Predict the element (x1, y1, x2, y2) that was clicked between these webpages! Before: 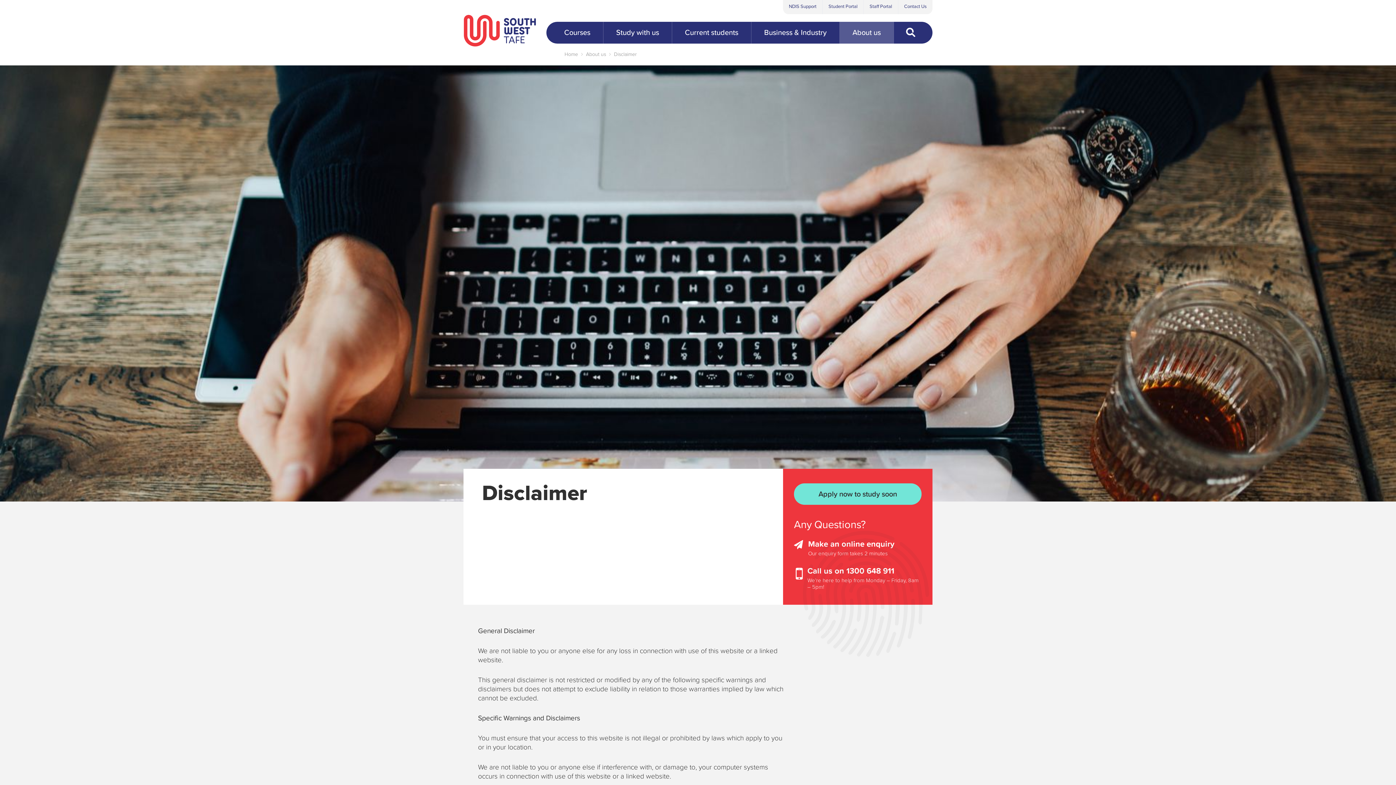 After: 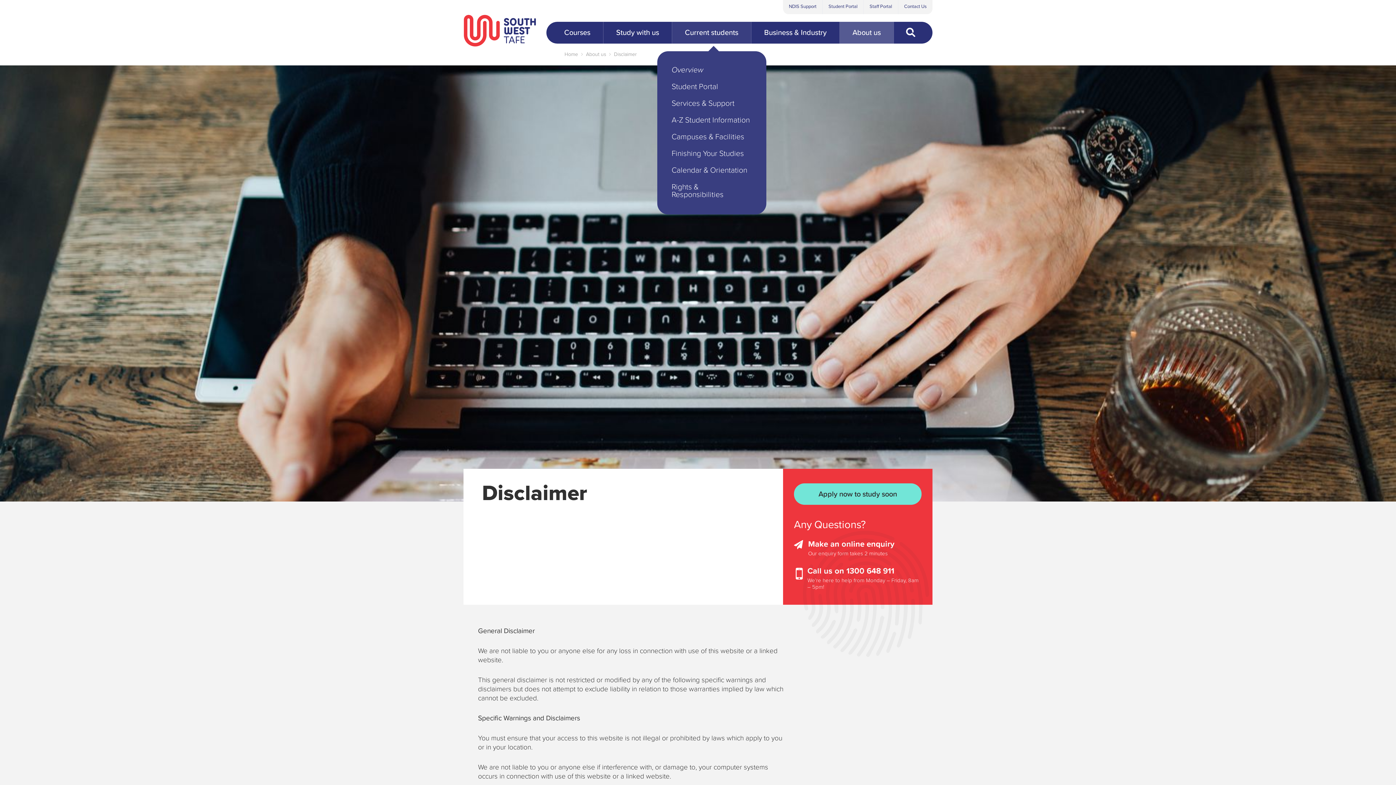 Action: label: Current students bbox: (672, 21, 751, 43)